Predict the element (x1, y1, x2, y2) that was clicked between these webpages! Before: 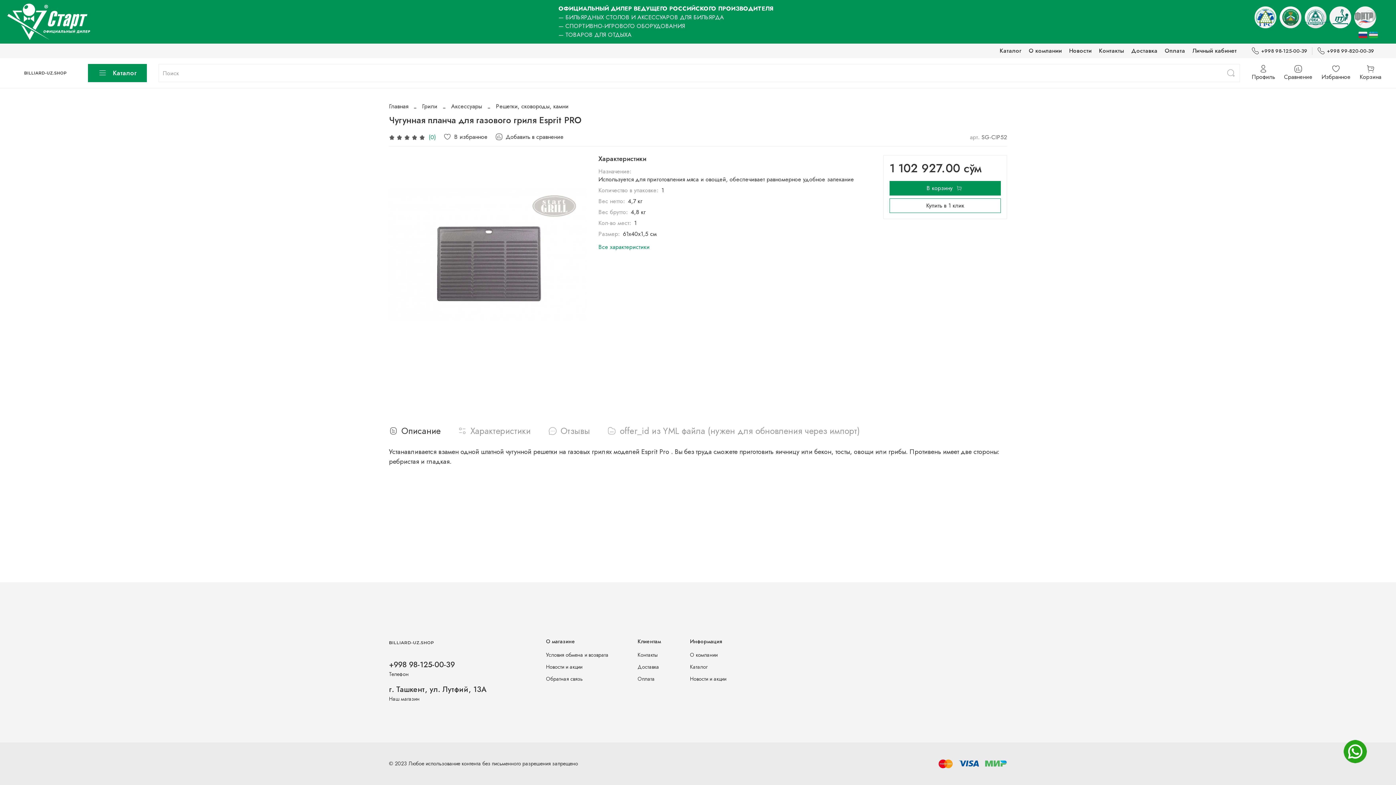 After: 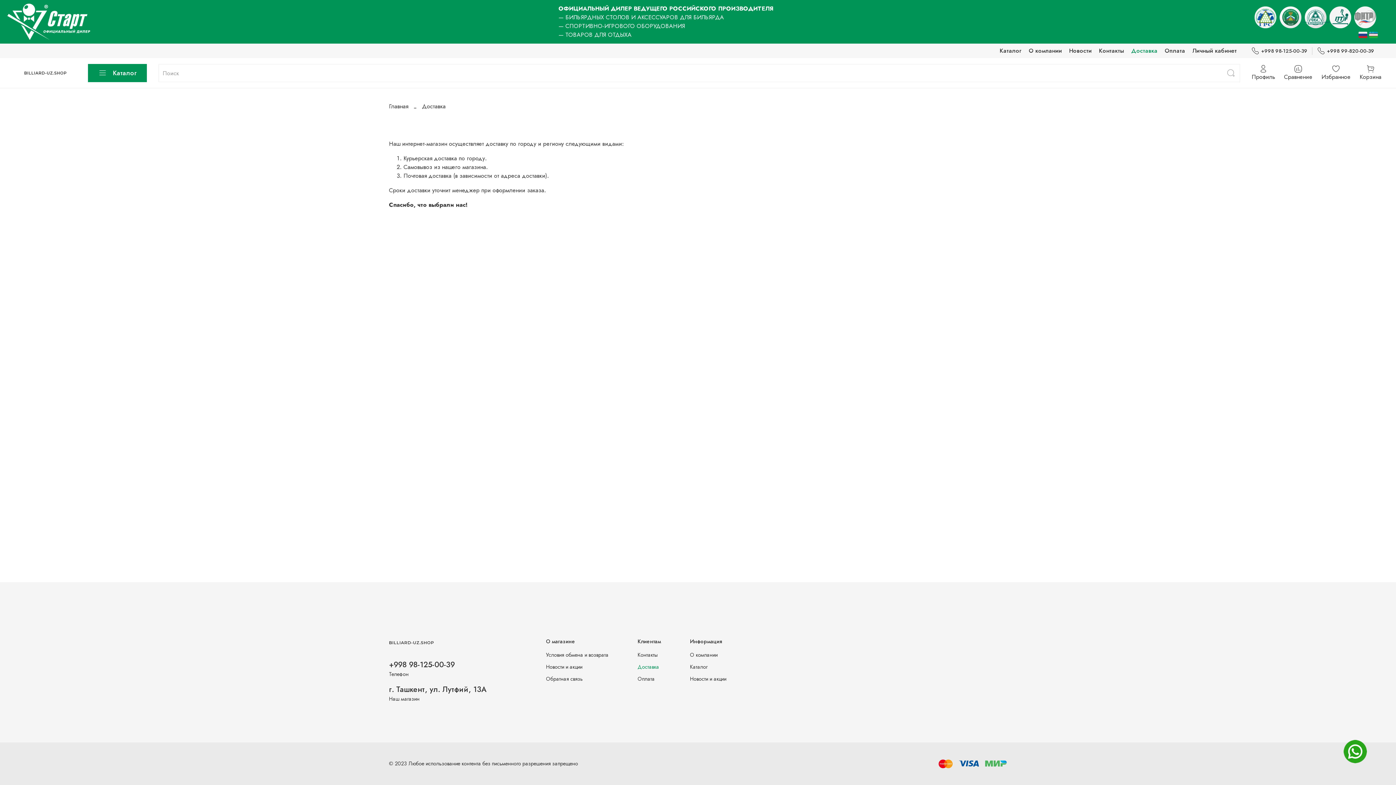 Action: label: Доставка bbox: (637, 663, 661, 671)